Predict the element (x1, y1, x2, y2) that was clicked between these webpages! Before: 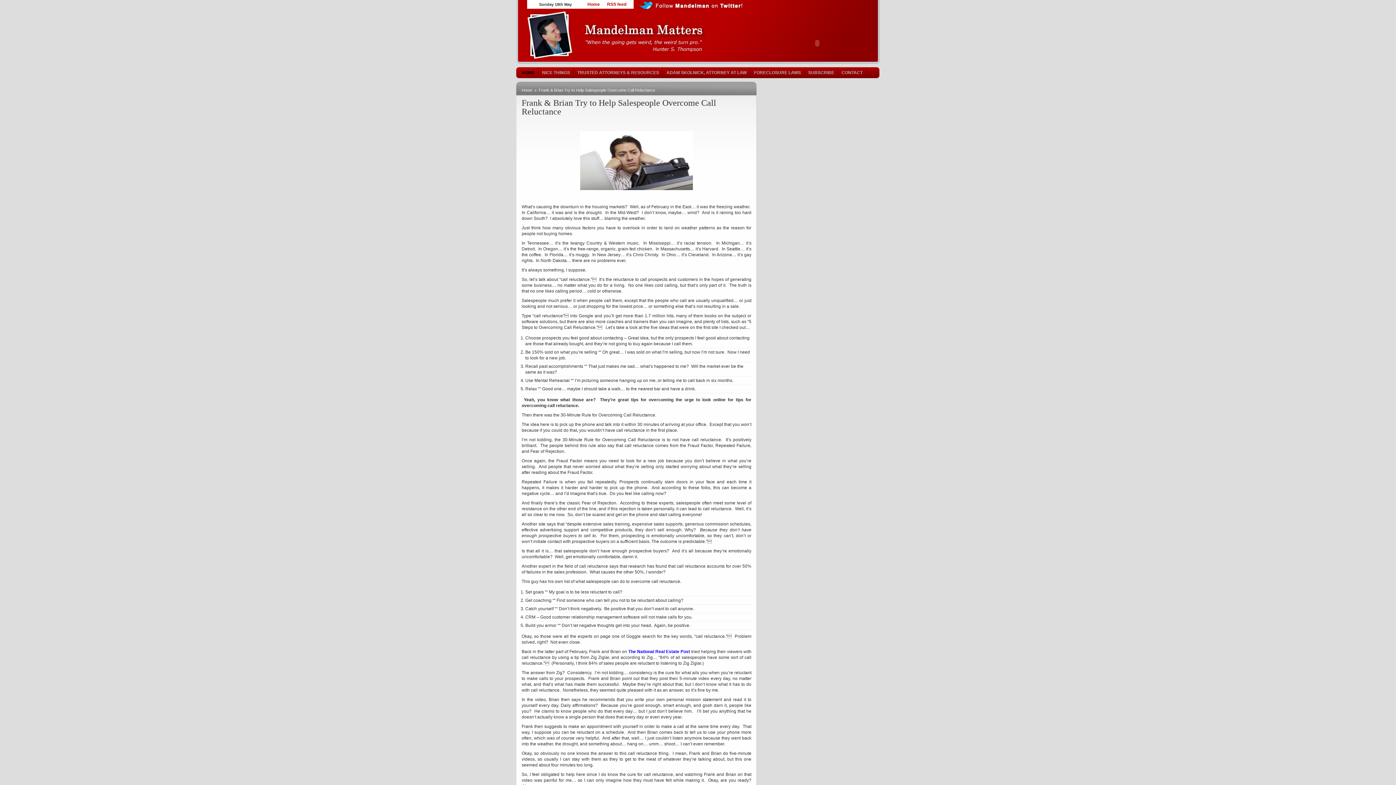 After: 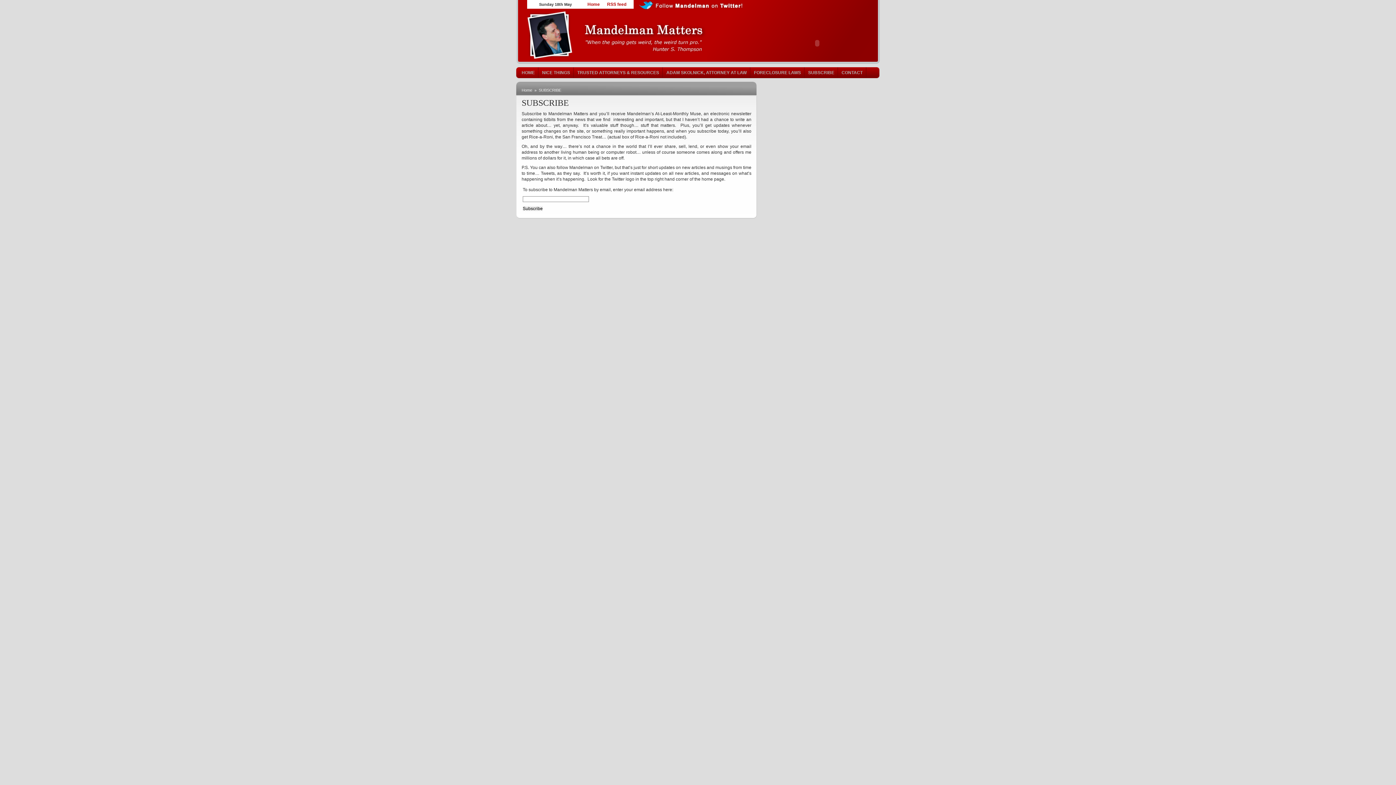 Action: label: SUBSCRIBE bbox: (804, 67, 838, 78)